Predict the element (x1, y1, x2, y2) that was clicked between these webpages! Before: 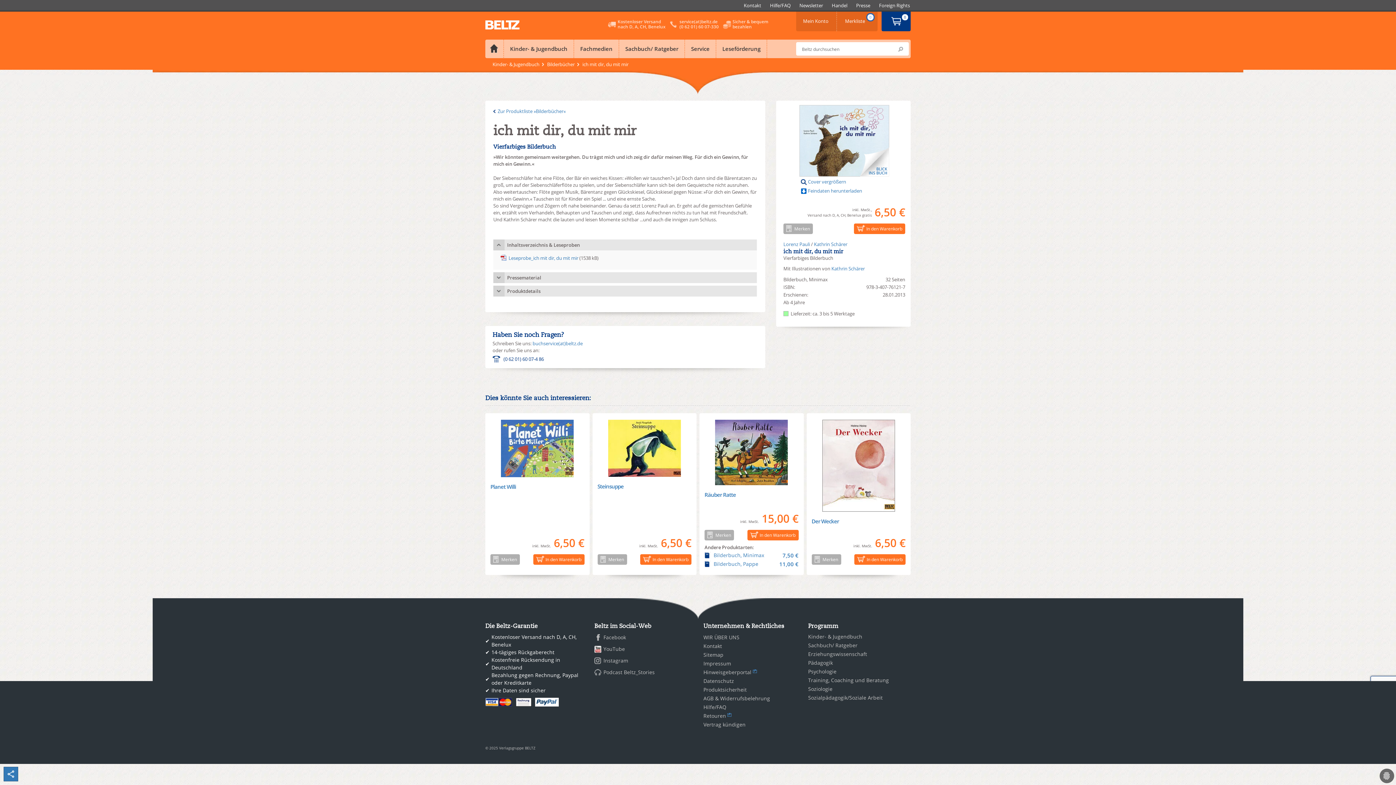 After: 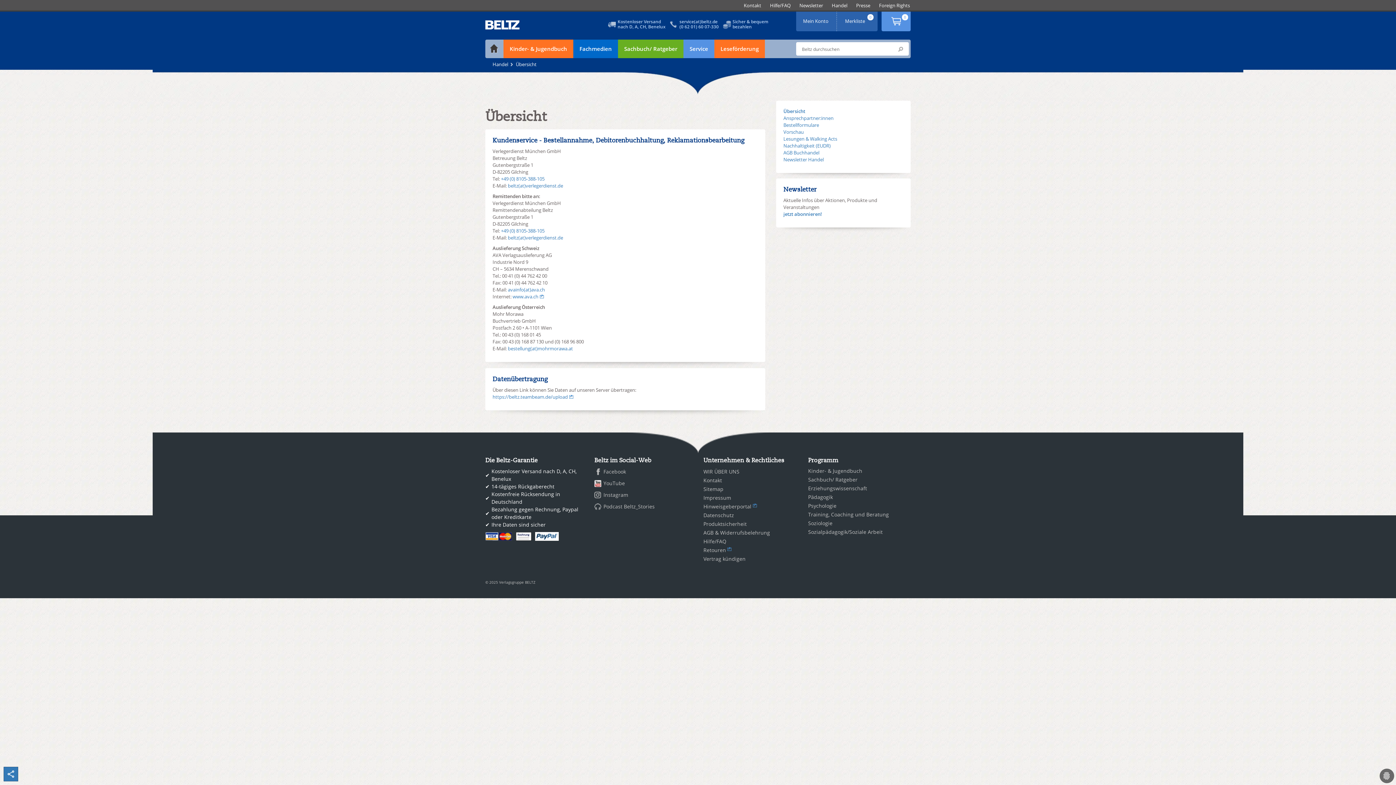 Action: label: Handel bbox: (832, 2, 847, 8)